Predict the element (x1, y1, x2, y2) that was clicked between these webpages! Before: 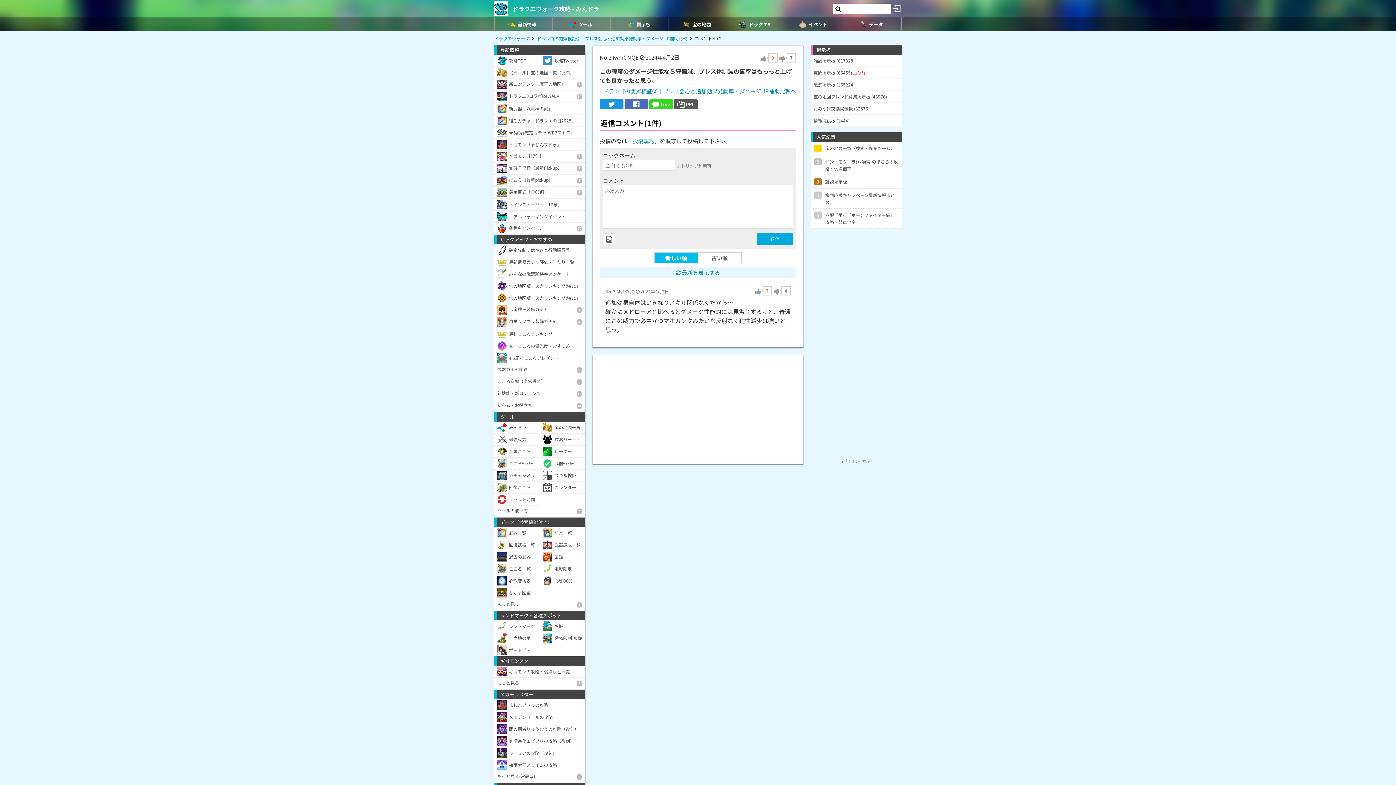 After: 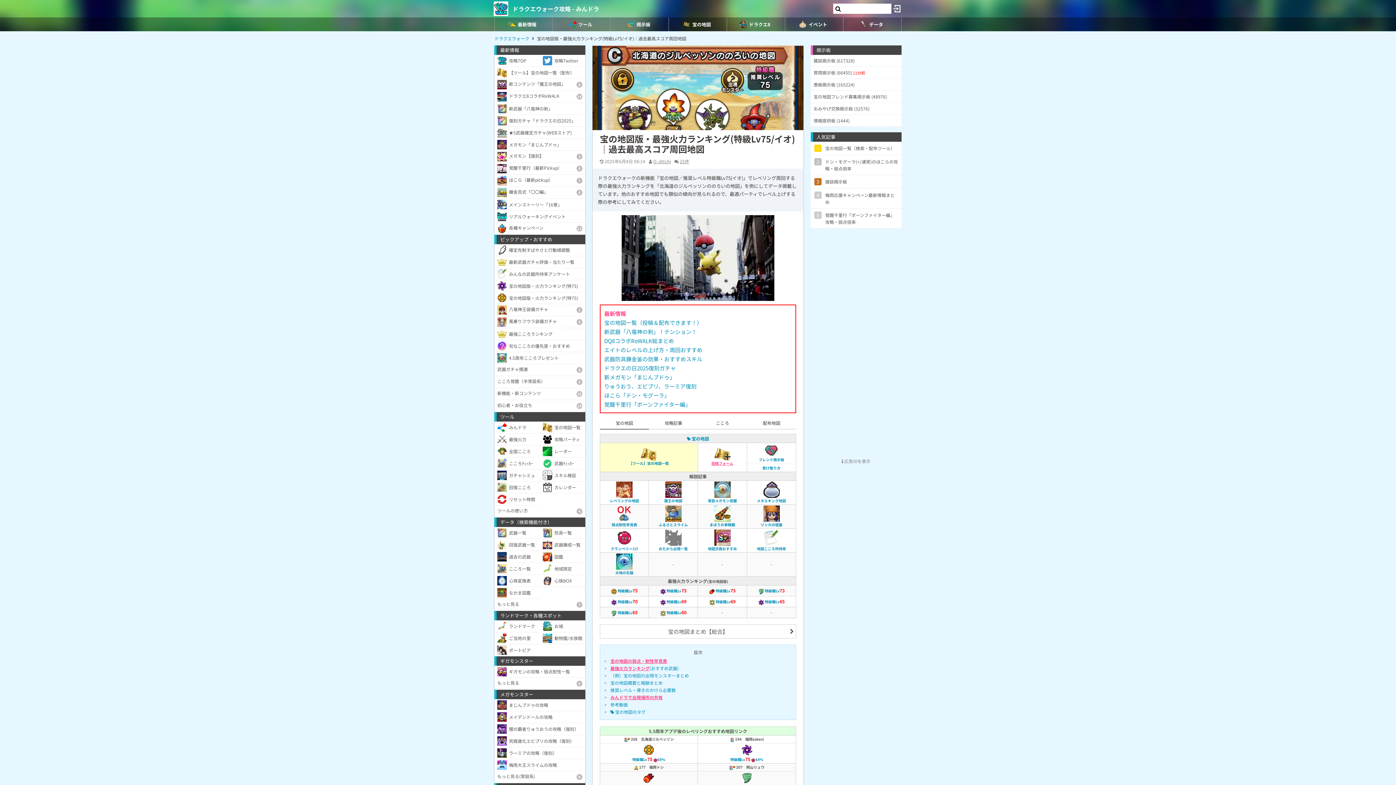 Action: bbox: (494, 292, 585, 304) label: 宝の地図版・火力ランキング(特75)